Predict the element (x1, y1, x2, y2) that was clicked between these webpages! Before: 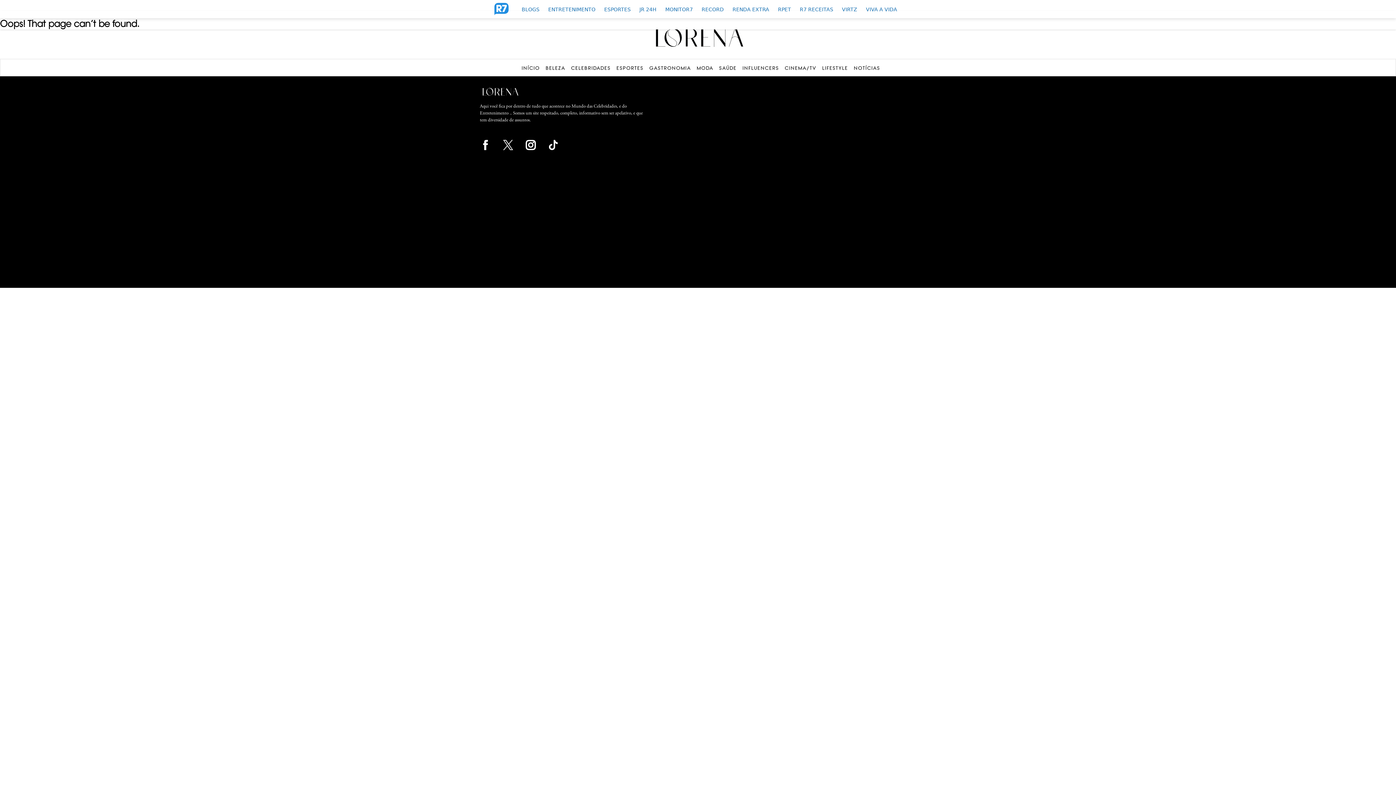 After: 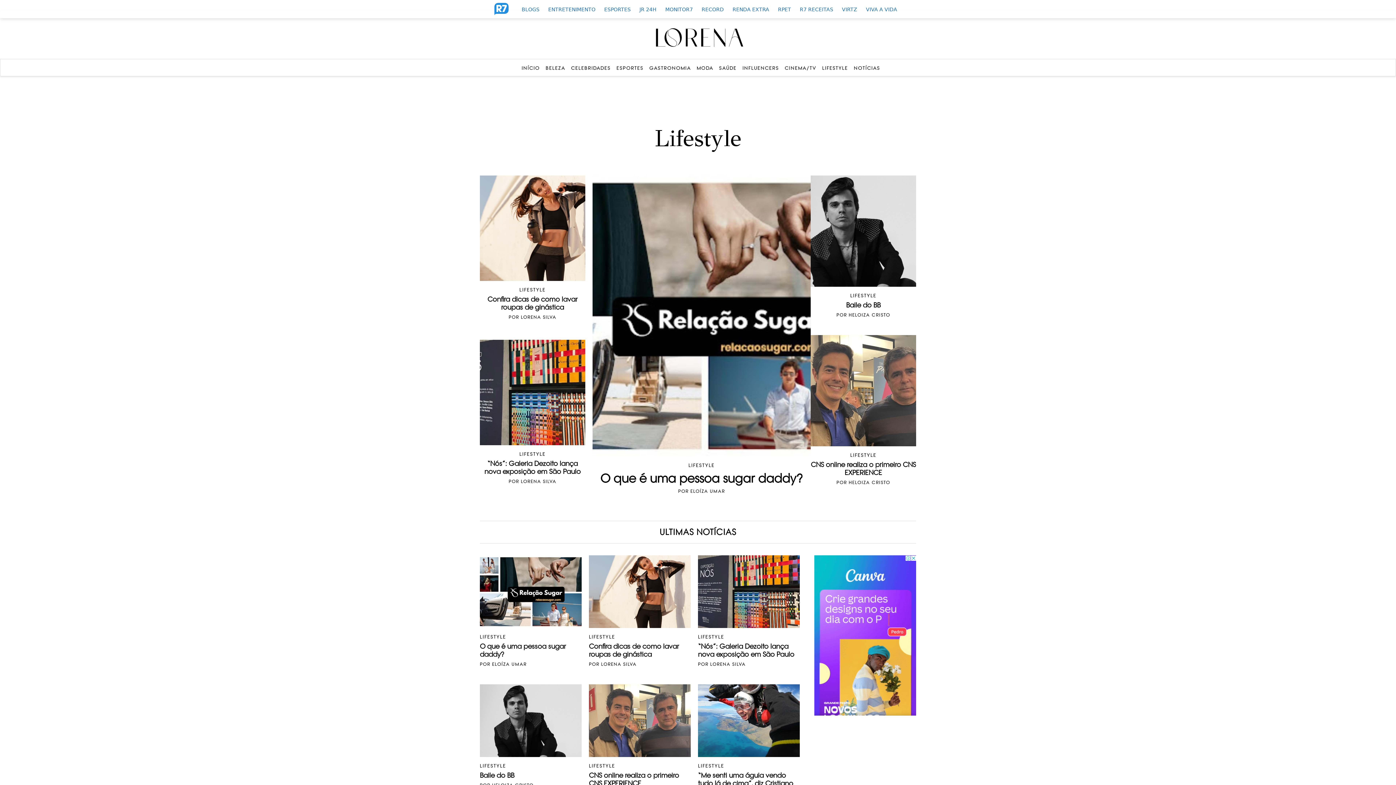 Action: bbox: (822, 65, 848, 70) label: LIFESTYLE